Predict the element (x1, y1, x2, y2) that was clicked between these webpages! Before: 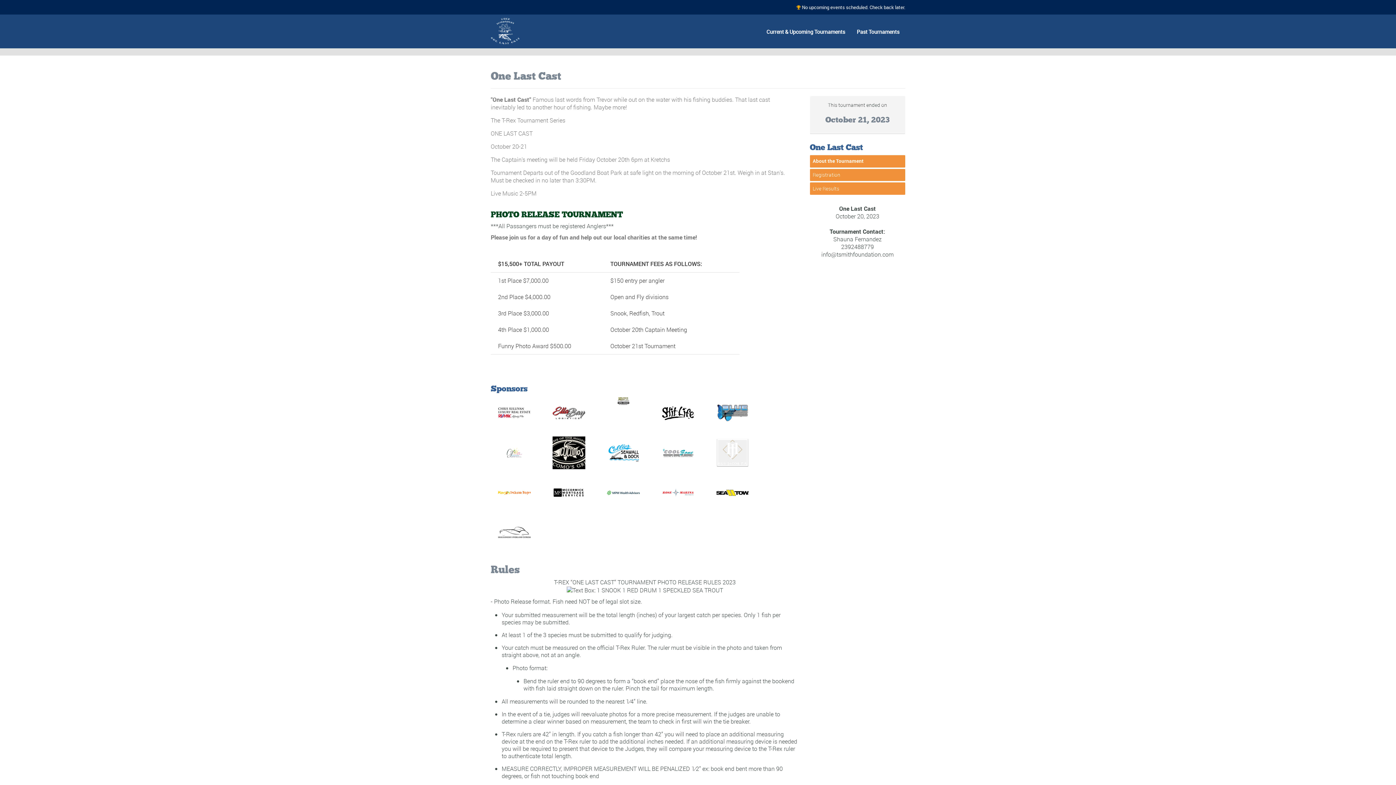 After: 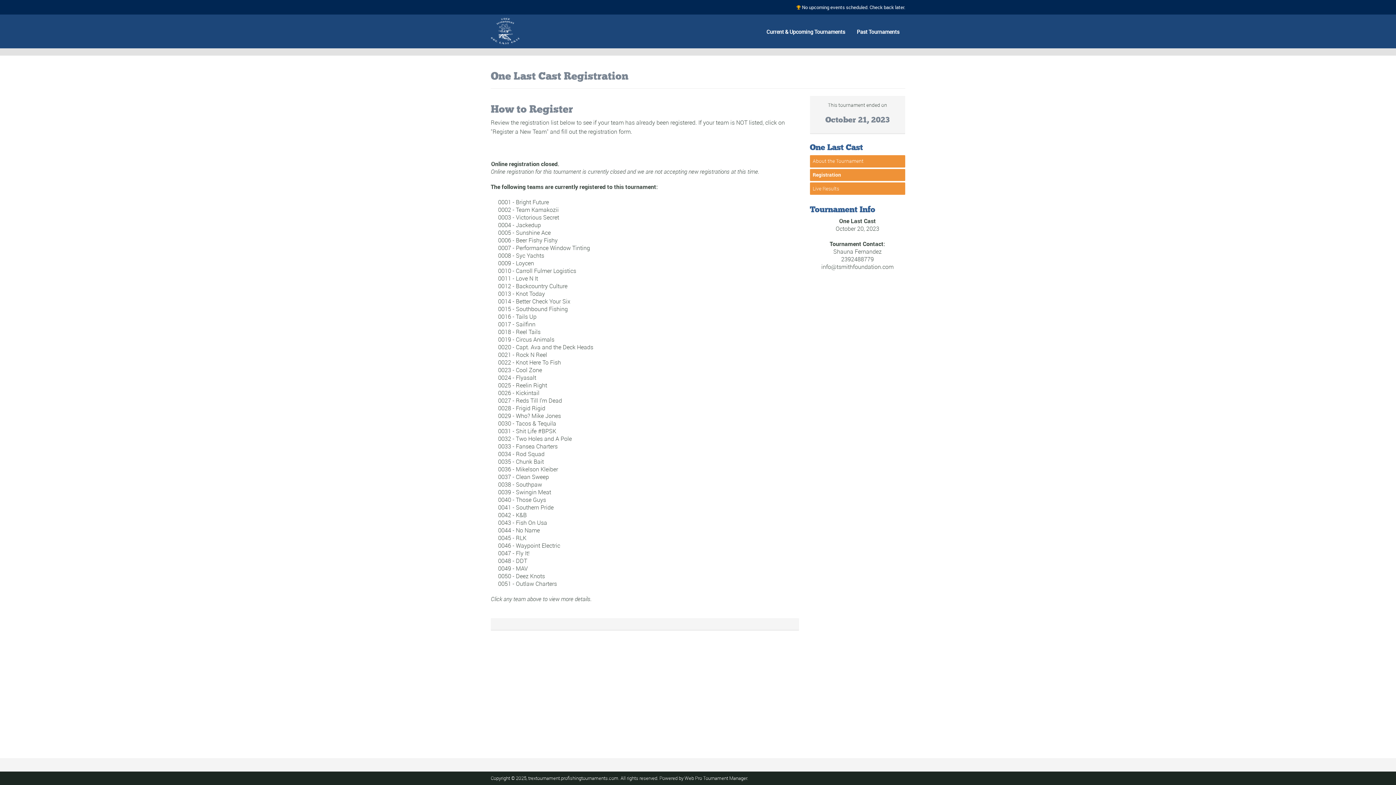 Action: bbox: (810, 168, 905, 181) label: Registration